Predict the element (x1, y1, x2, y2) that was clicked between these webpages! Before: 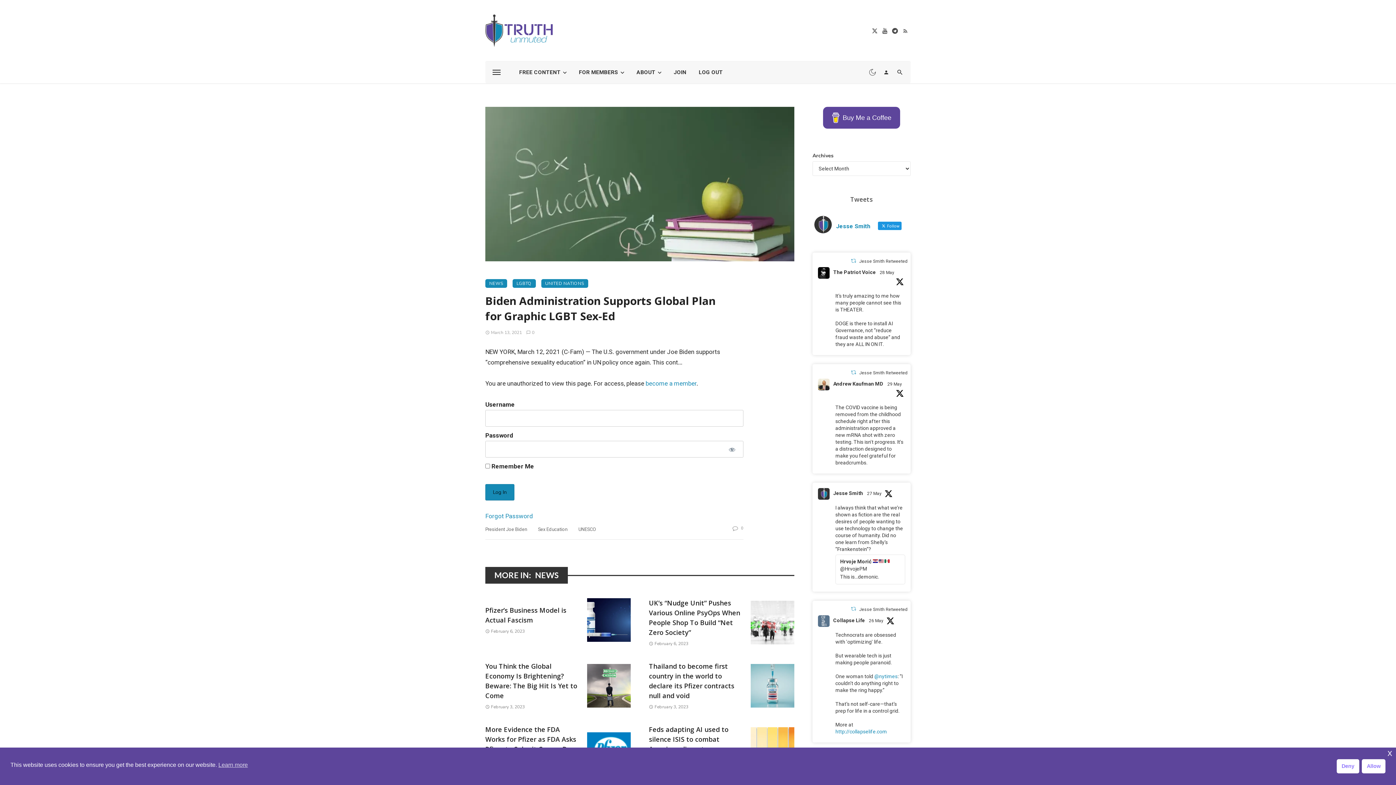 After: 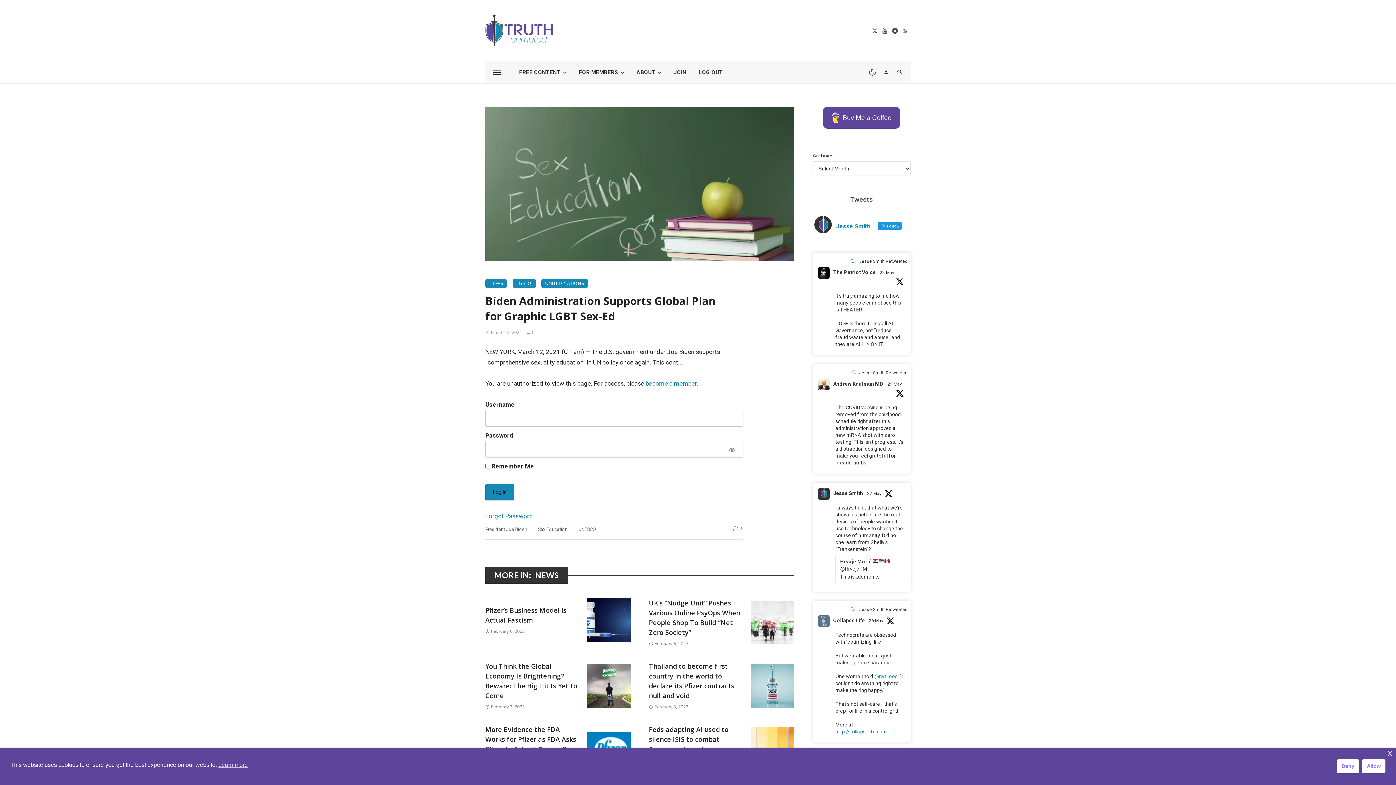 Action: label: Retweet on Twitter bbox: (851, 606, 856, 611)